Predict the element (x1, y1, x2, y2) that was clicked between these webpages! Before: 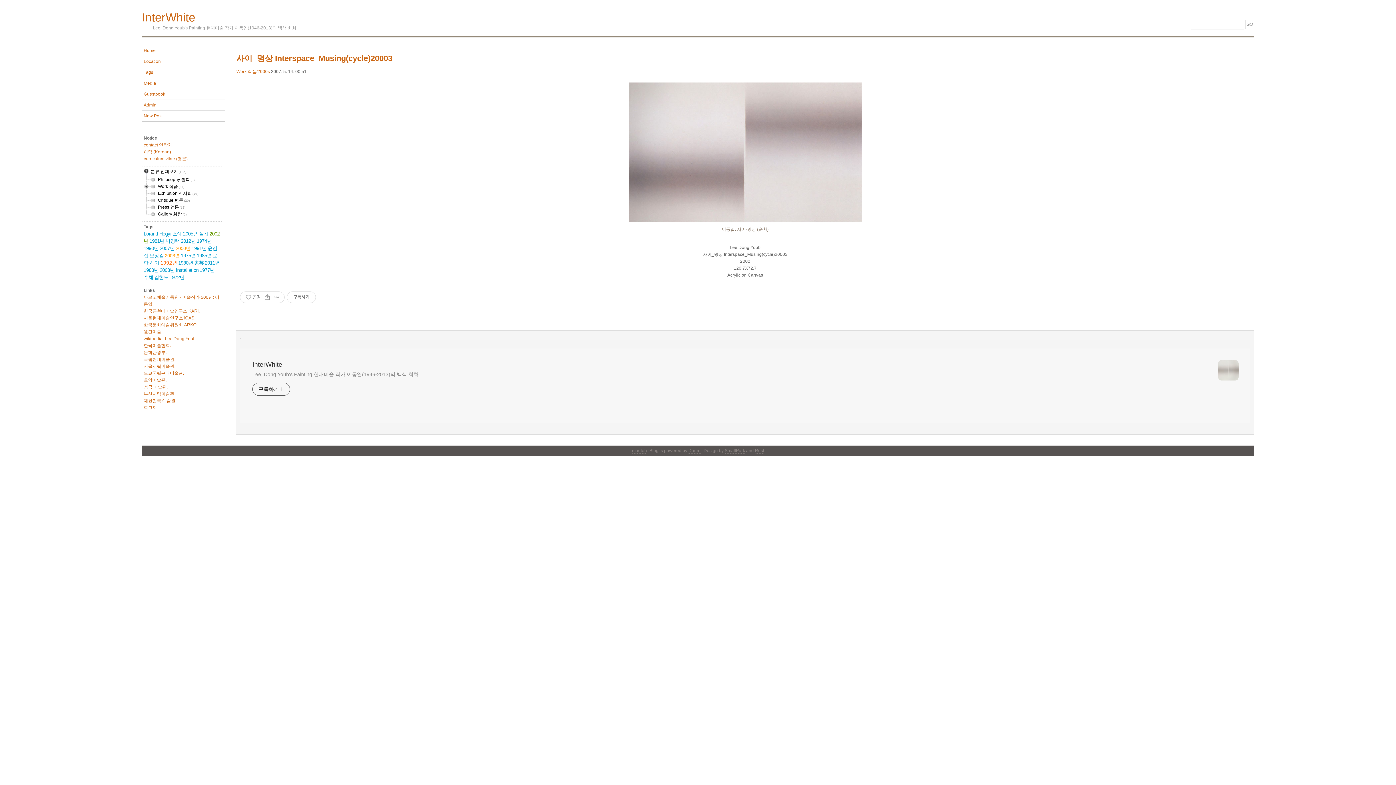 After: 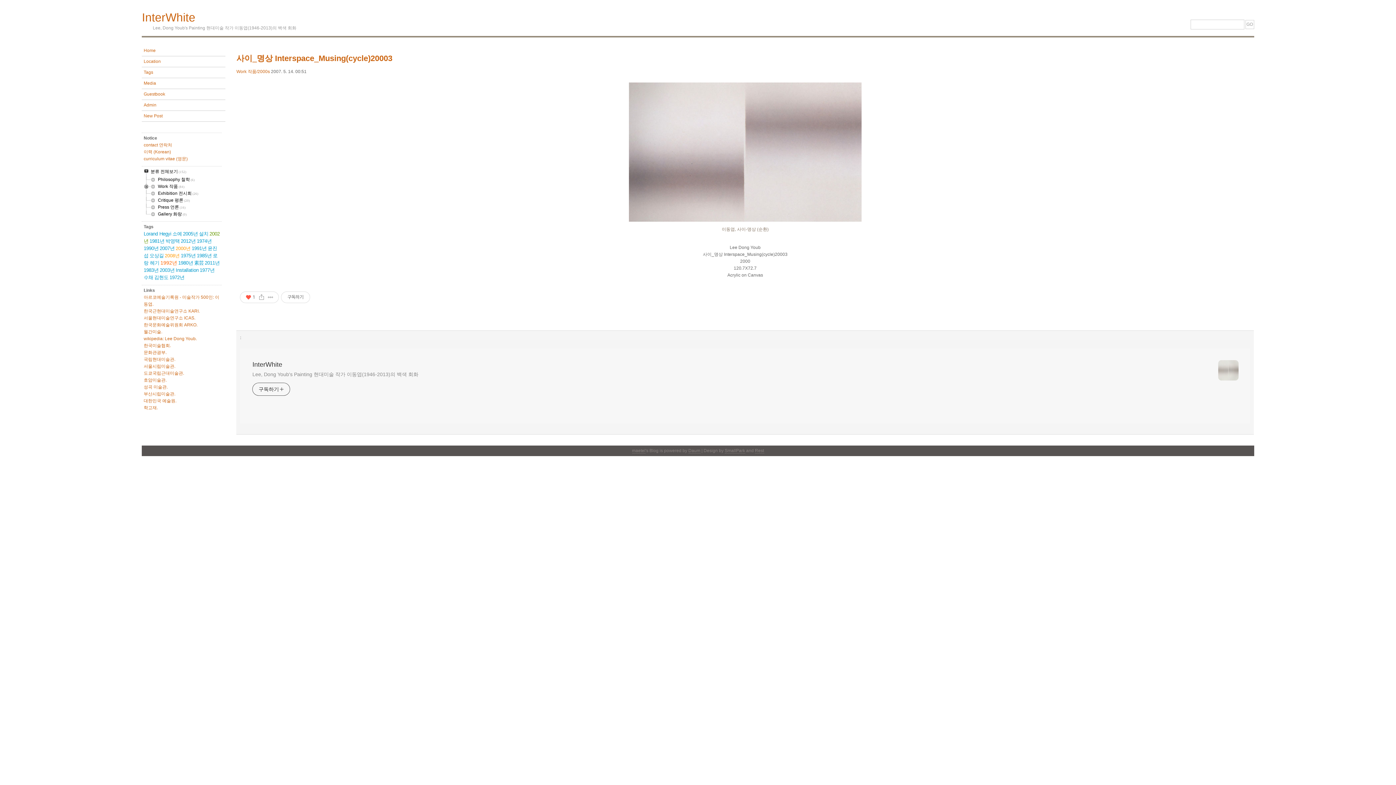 Action: label: 좋아요공감 bbox: (243, 292, 263, 302)